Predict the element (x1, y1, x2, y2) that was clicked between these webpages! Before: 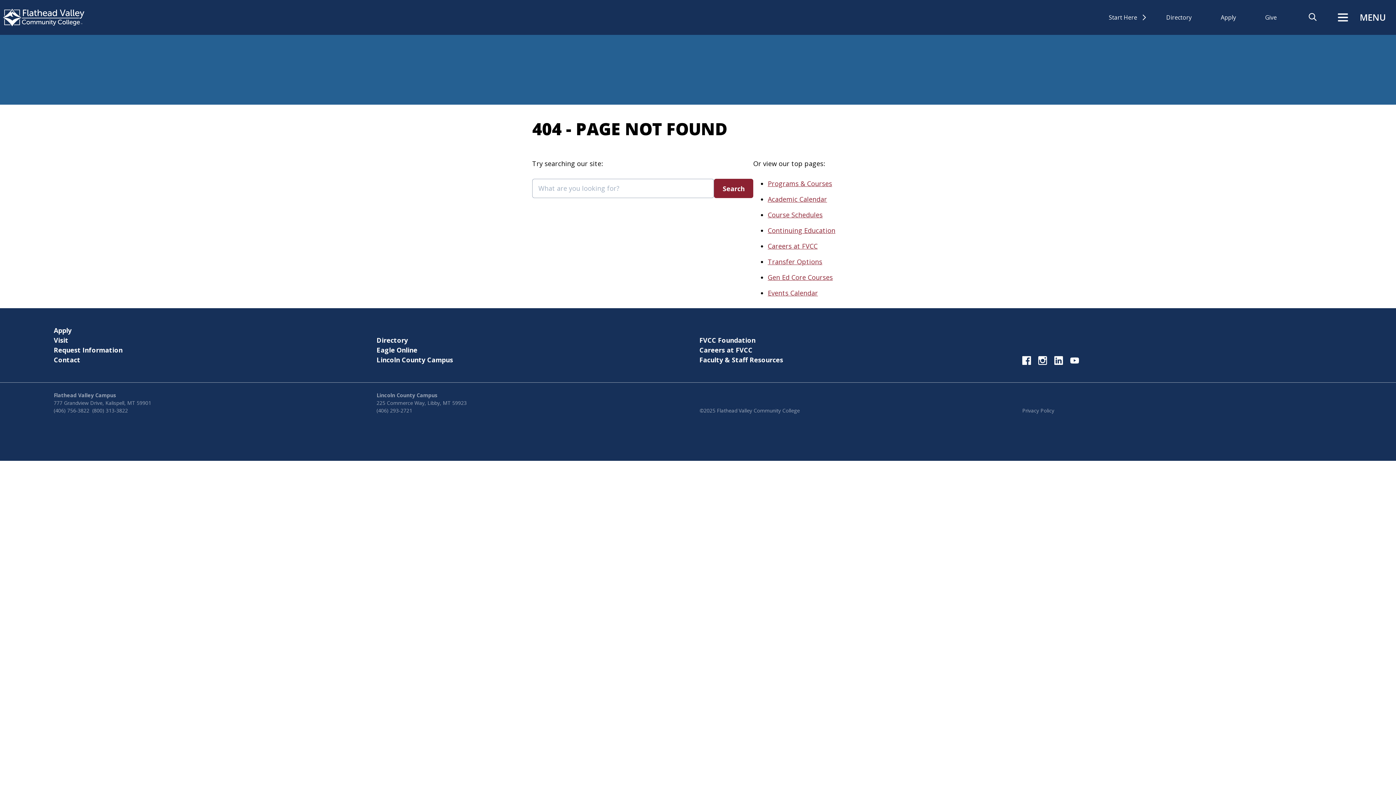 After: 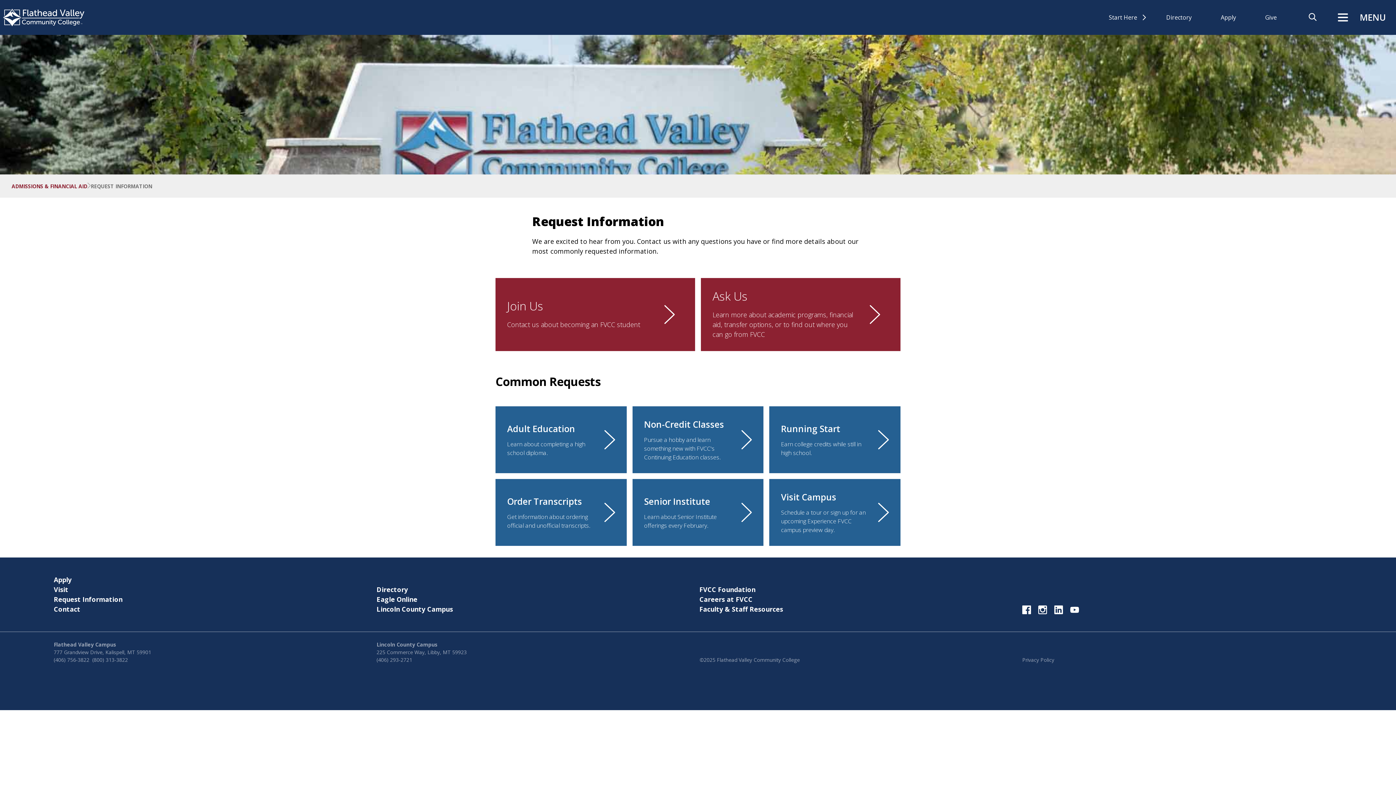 Action: label: Request Information bbox: (53, 345, 373, 355)